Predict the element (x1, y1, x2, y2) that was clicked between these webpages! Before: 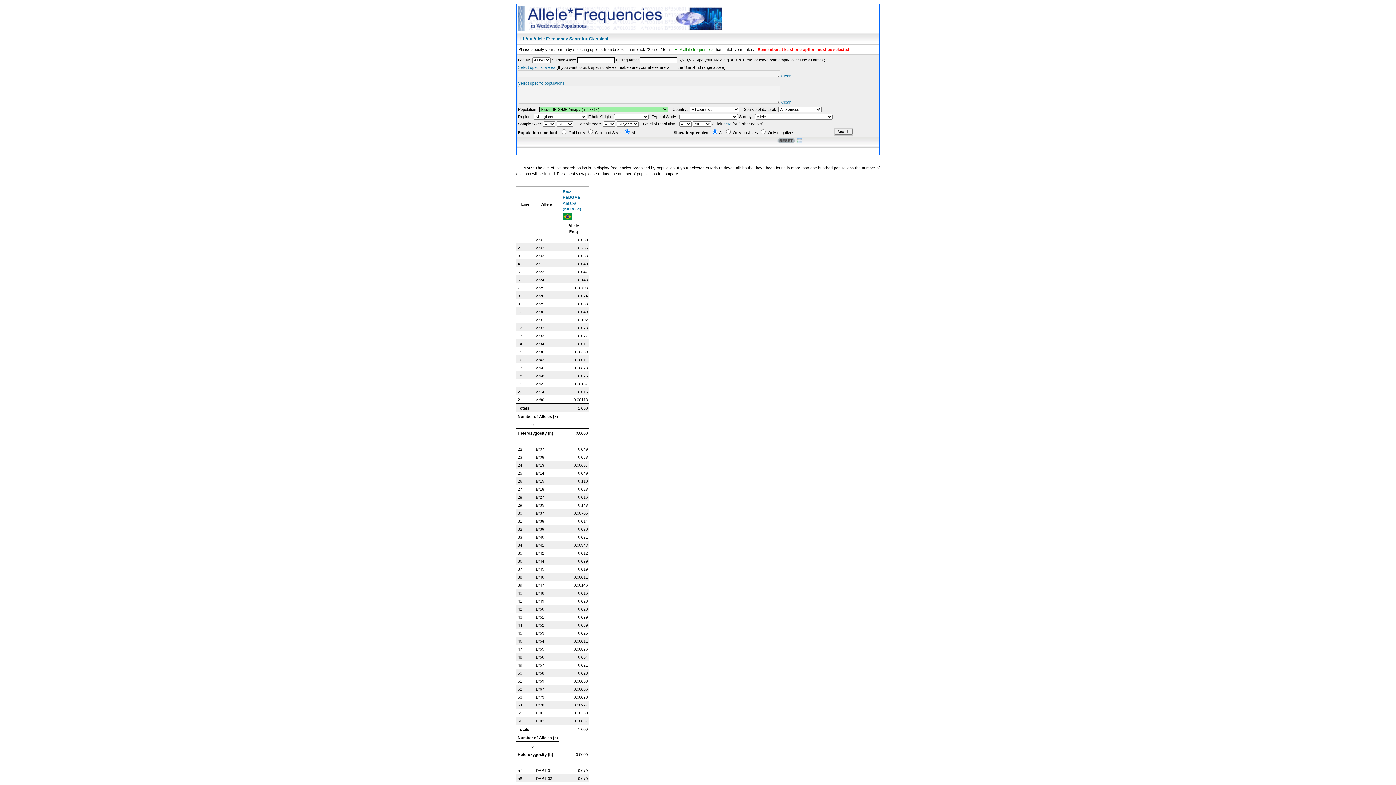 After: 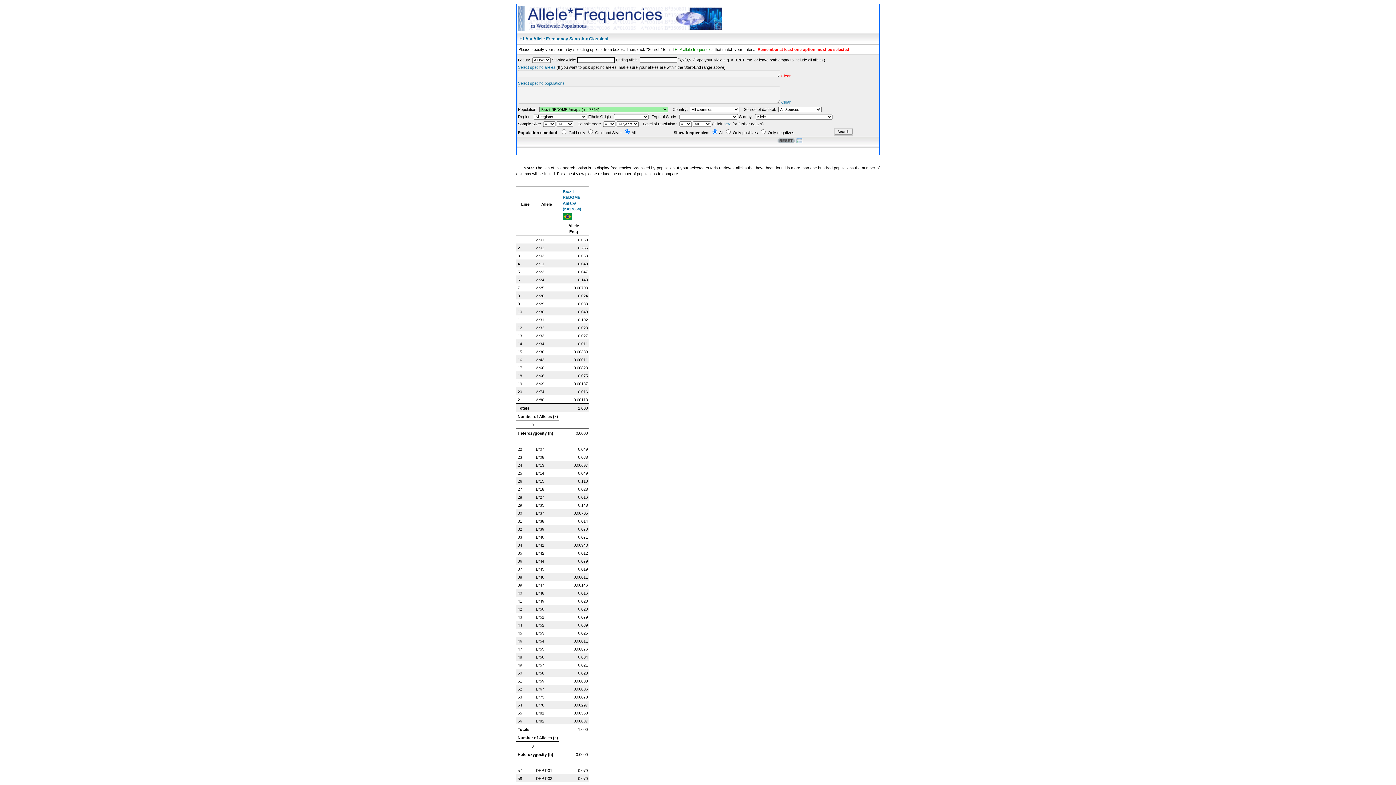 Action: label: Clear bbox: (781, 73, 790, 78)